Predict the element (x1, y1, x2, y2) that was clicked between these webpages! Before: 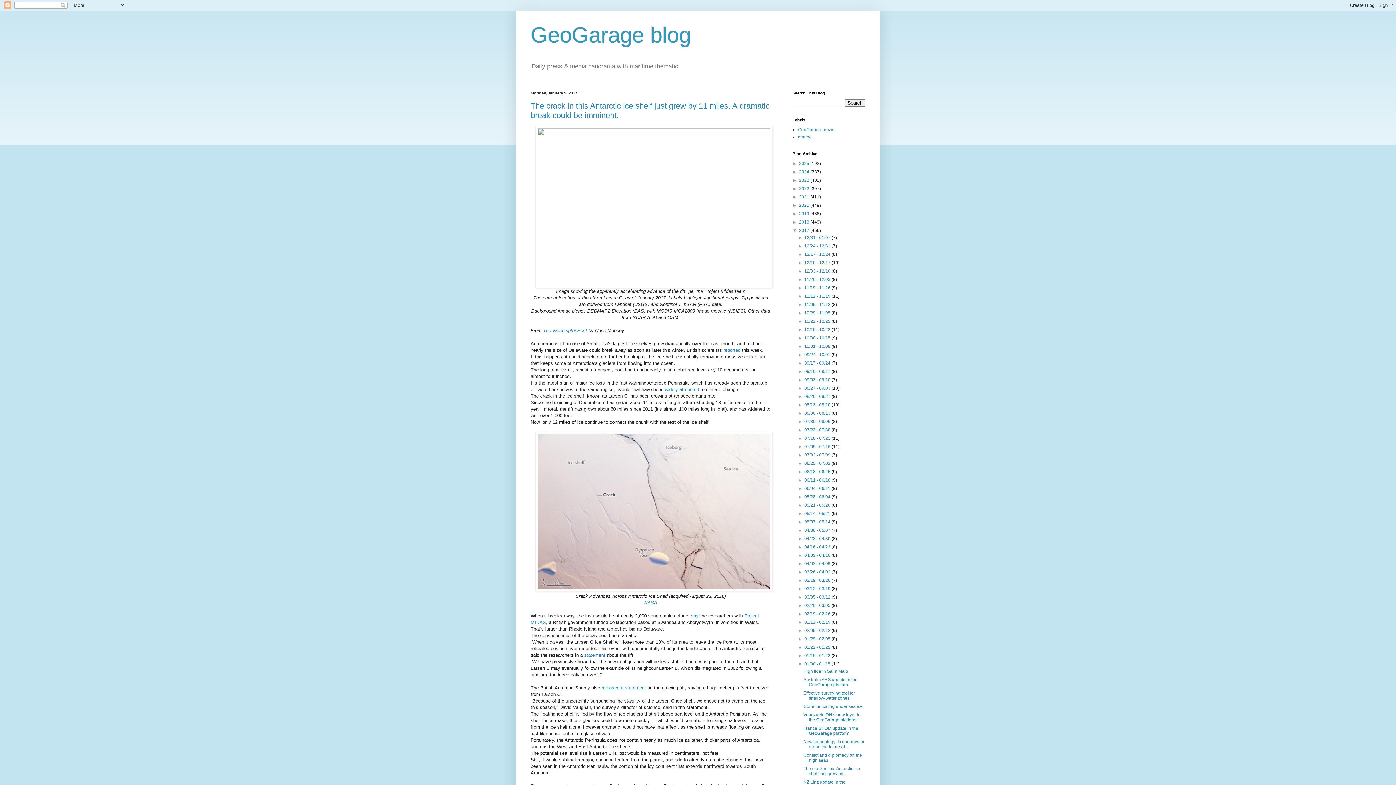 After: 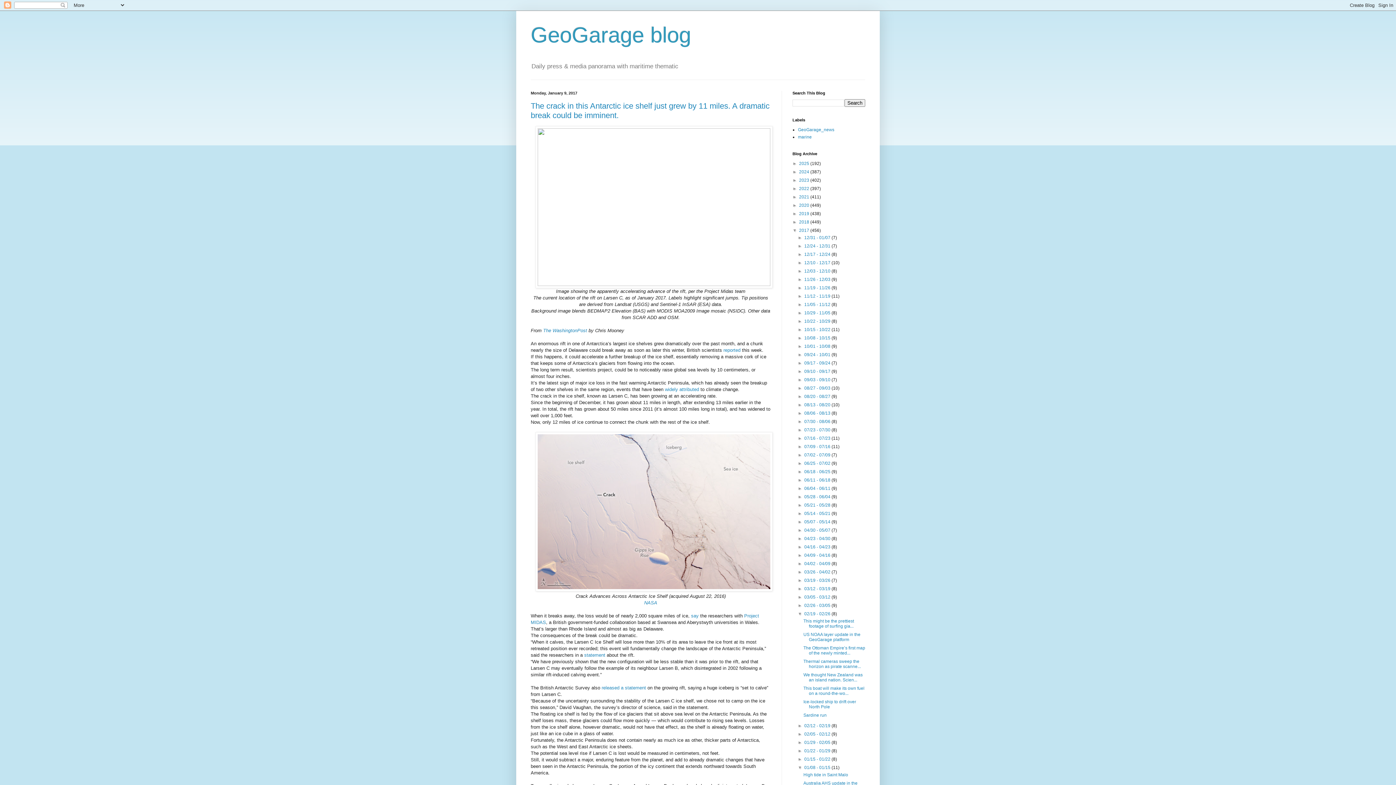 Action: bbox: (797, 611, 804, 616) label: ►  